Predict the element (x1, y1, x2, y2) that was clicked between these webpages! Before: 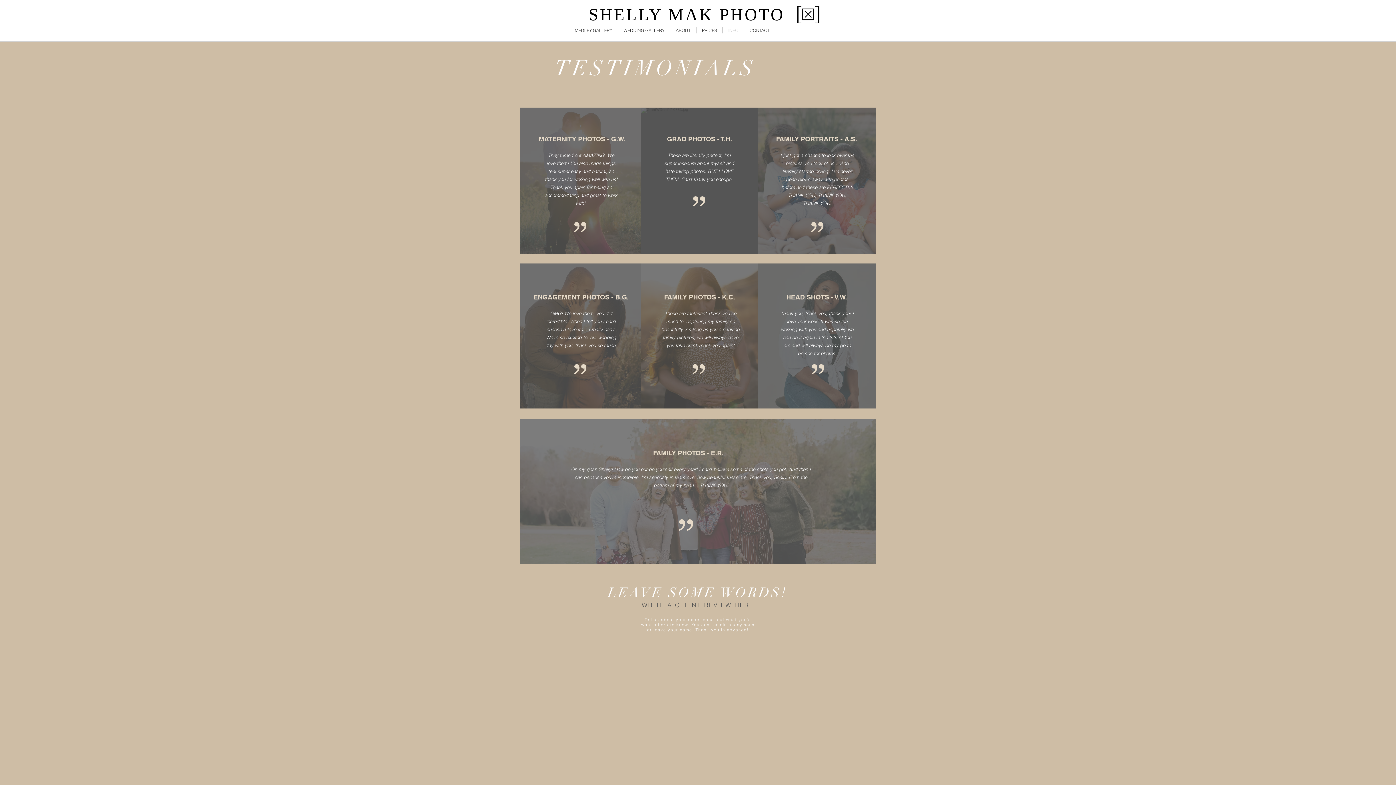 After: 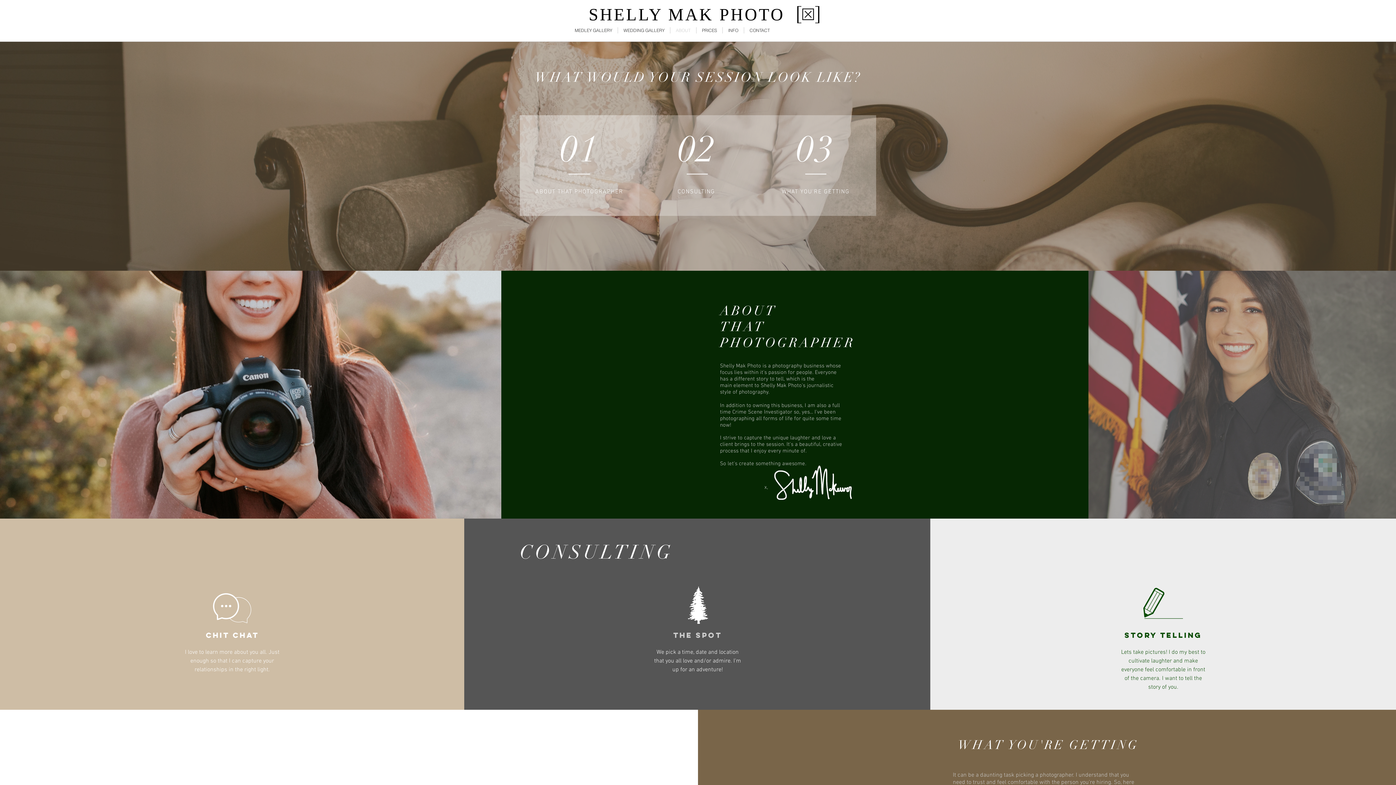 Action: bbox: (670, 27, 696, 33) label: ABOUT